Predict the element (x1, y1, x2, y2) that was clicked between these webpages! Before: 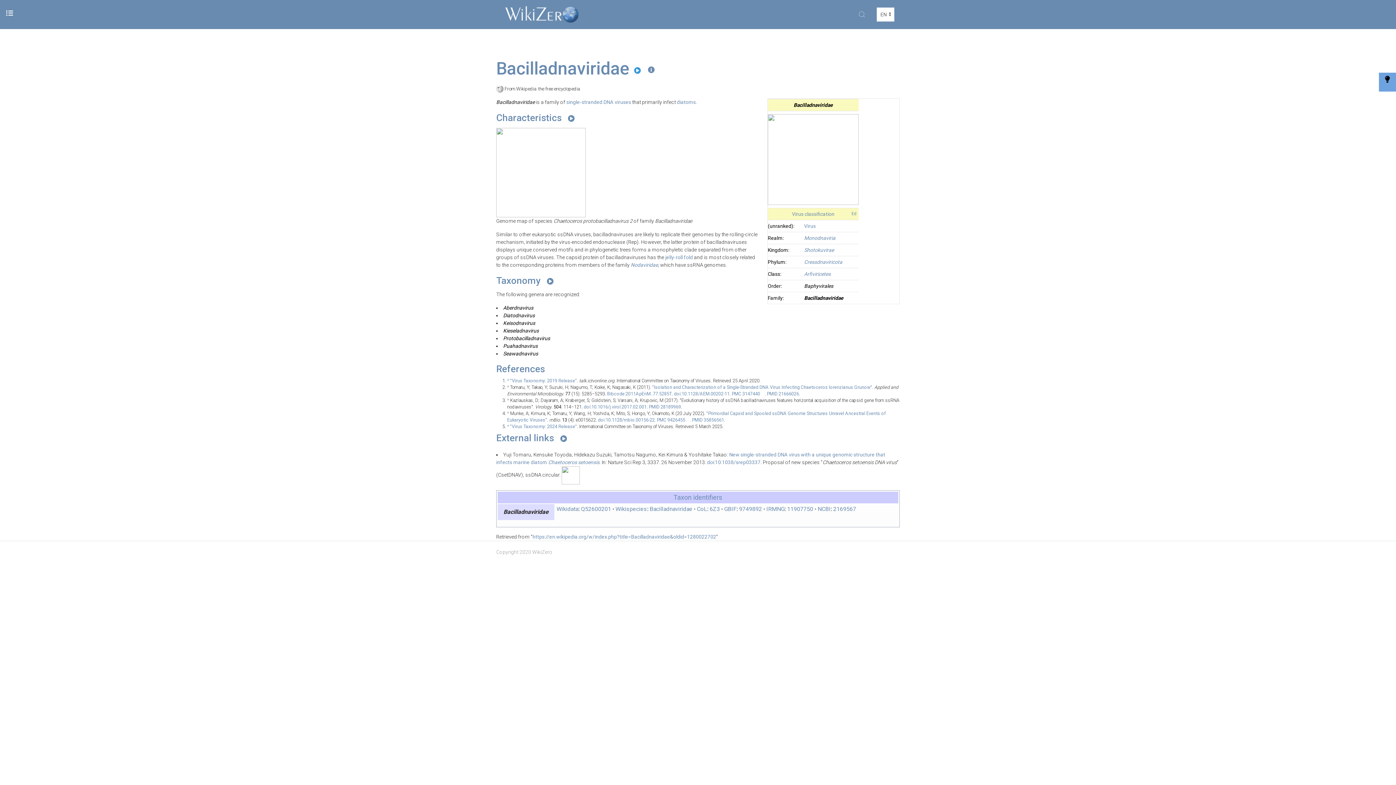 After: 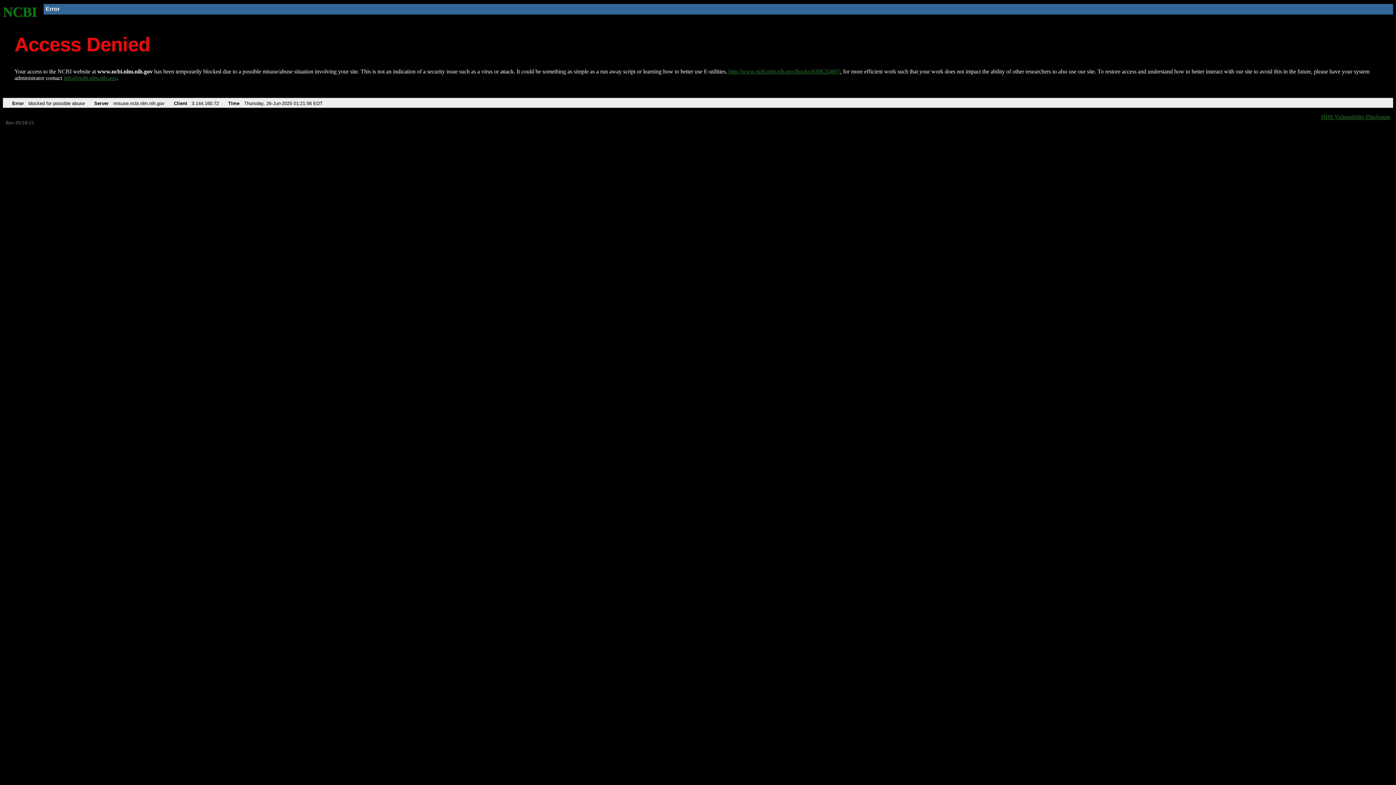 Action: bbox: (703, 417, 724, 422) label: 35856561